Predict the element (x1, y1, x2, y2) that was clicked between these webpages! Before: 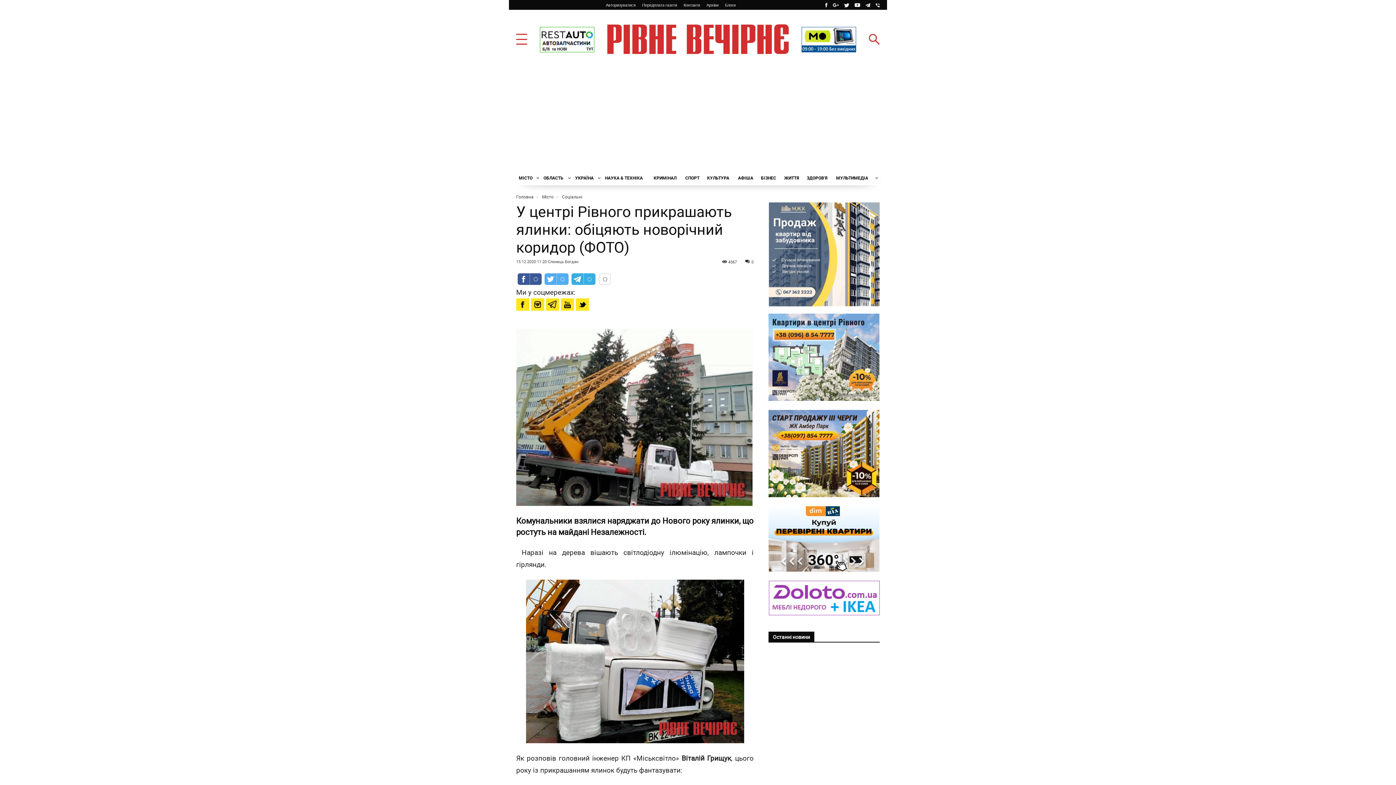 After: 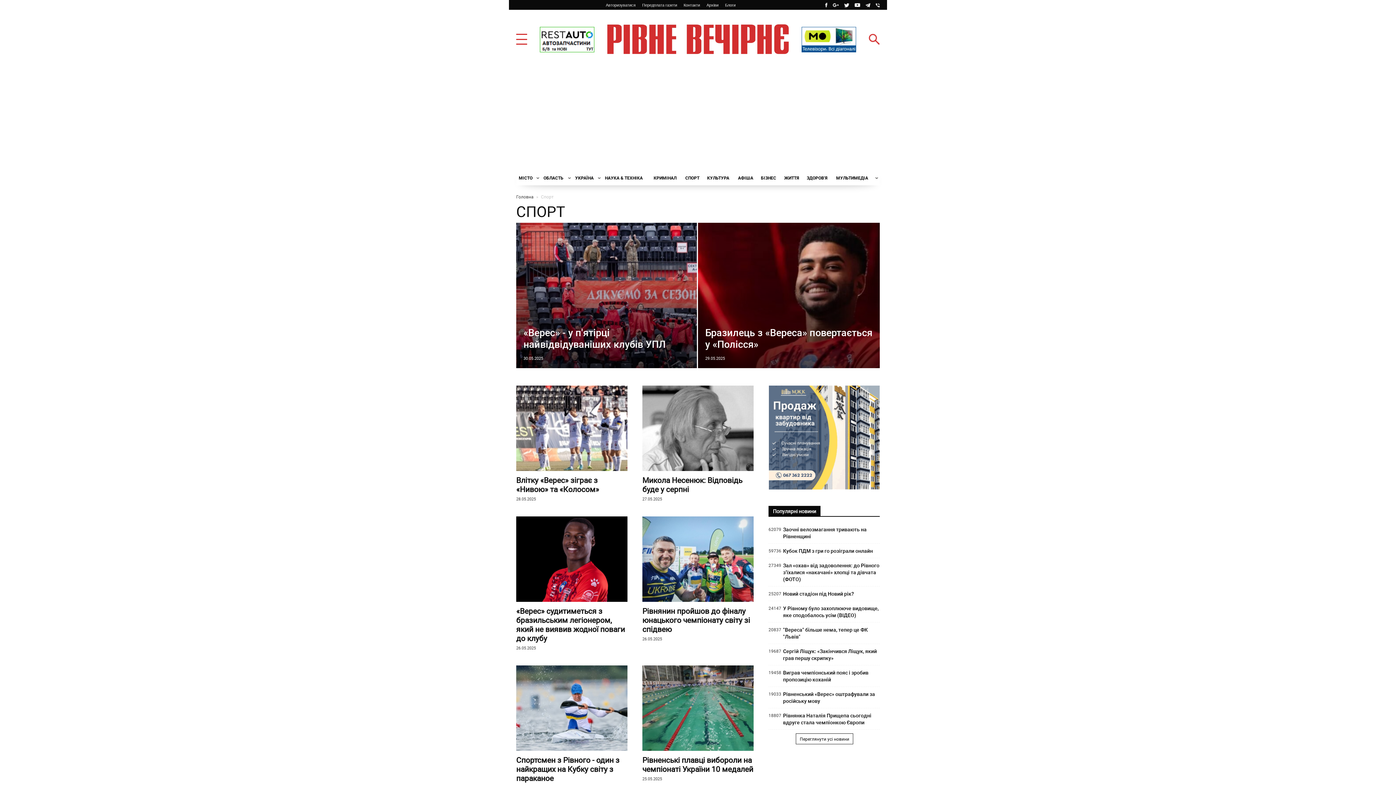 Action: label: СПОРТ bbox: (682, 170, 704, 185)